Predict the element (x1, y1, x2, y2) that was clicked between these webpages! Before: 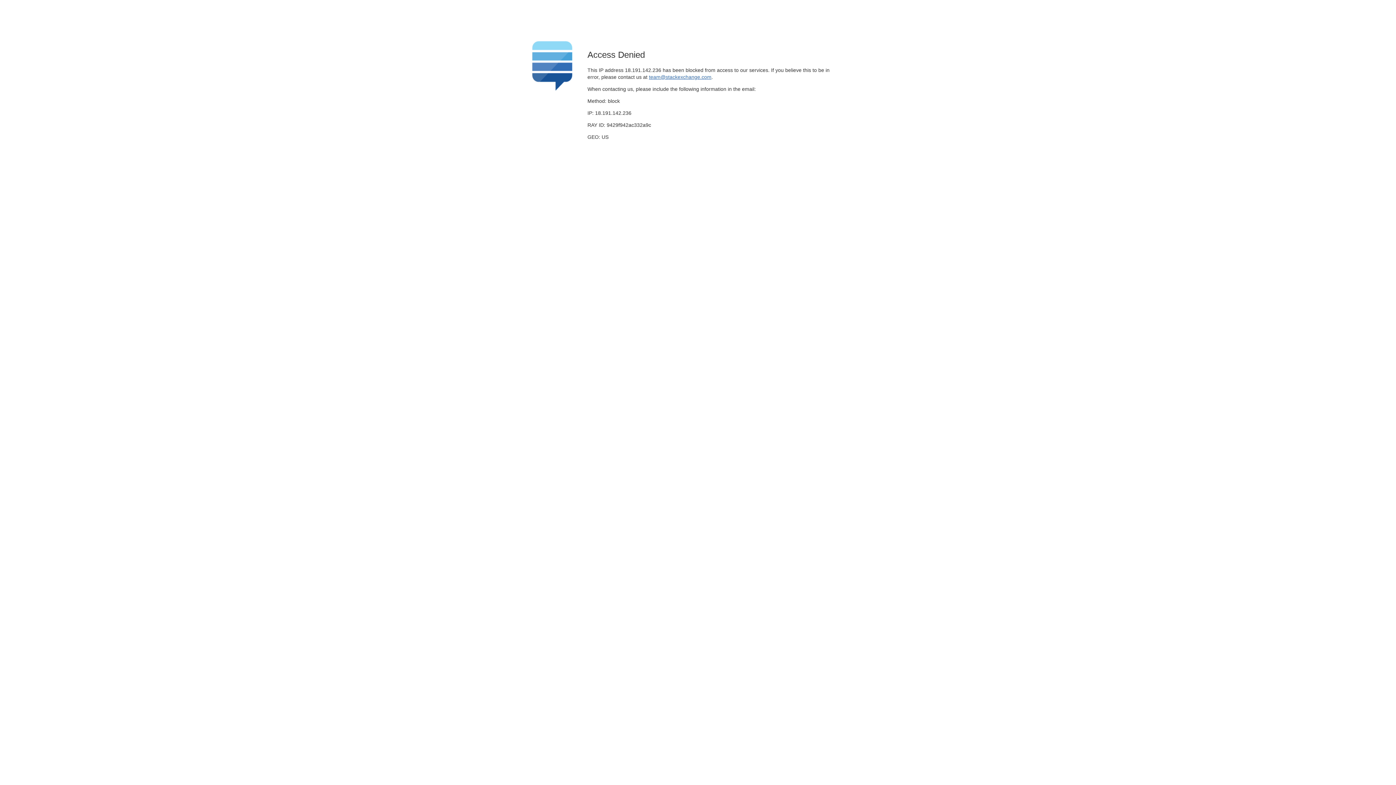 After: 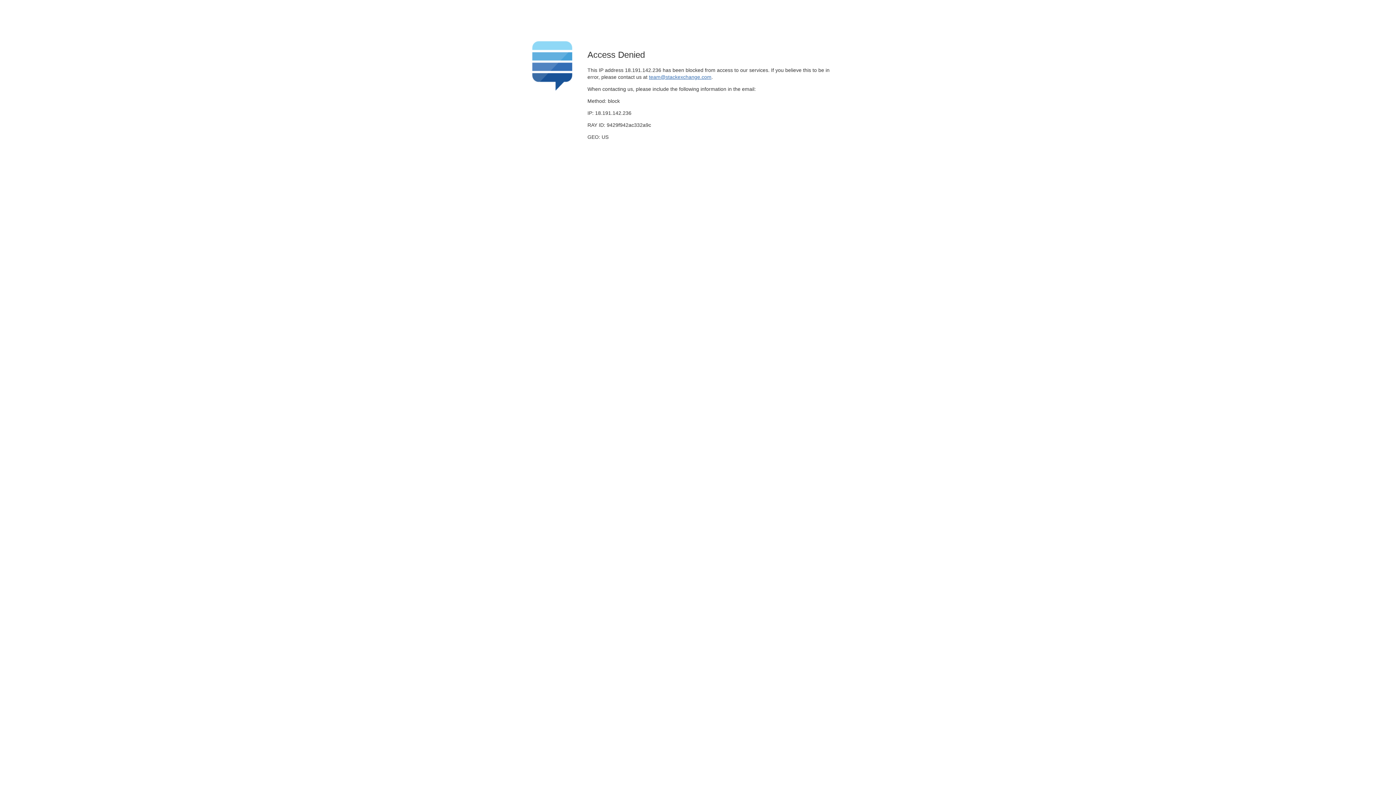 Action: bbox: (649, 74, 711, 79) label: team@stackexchange.com